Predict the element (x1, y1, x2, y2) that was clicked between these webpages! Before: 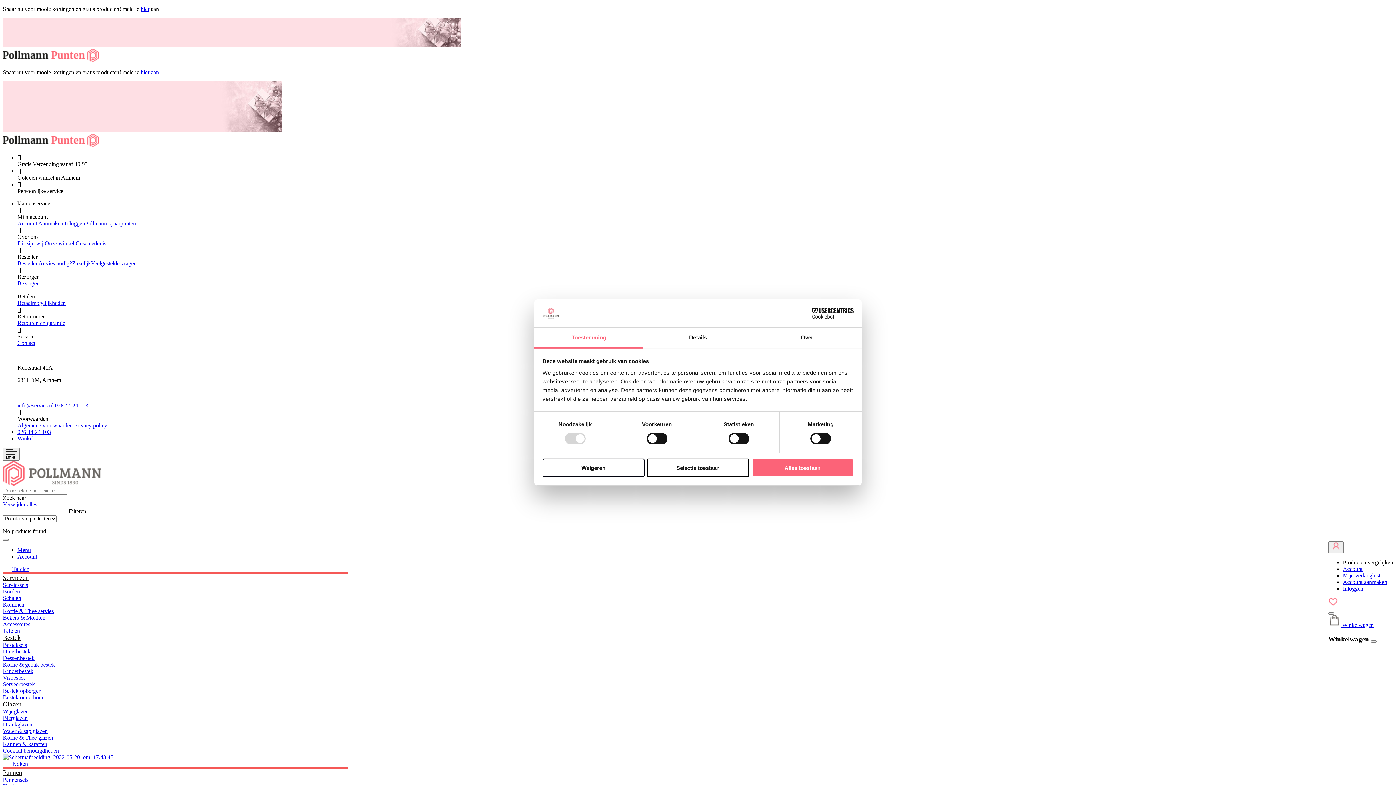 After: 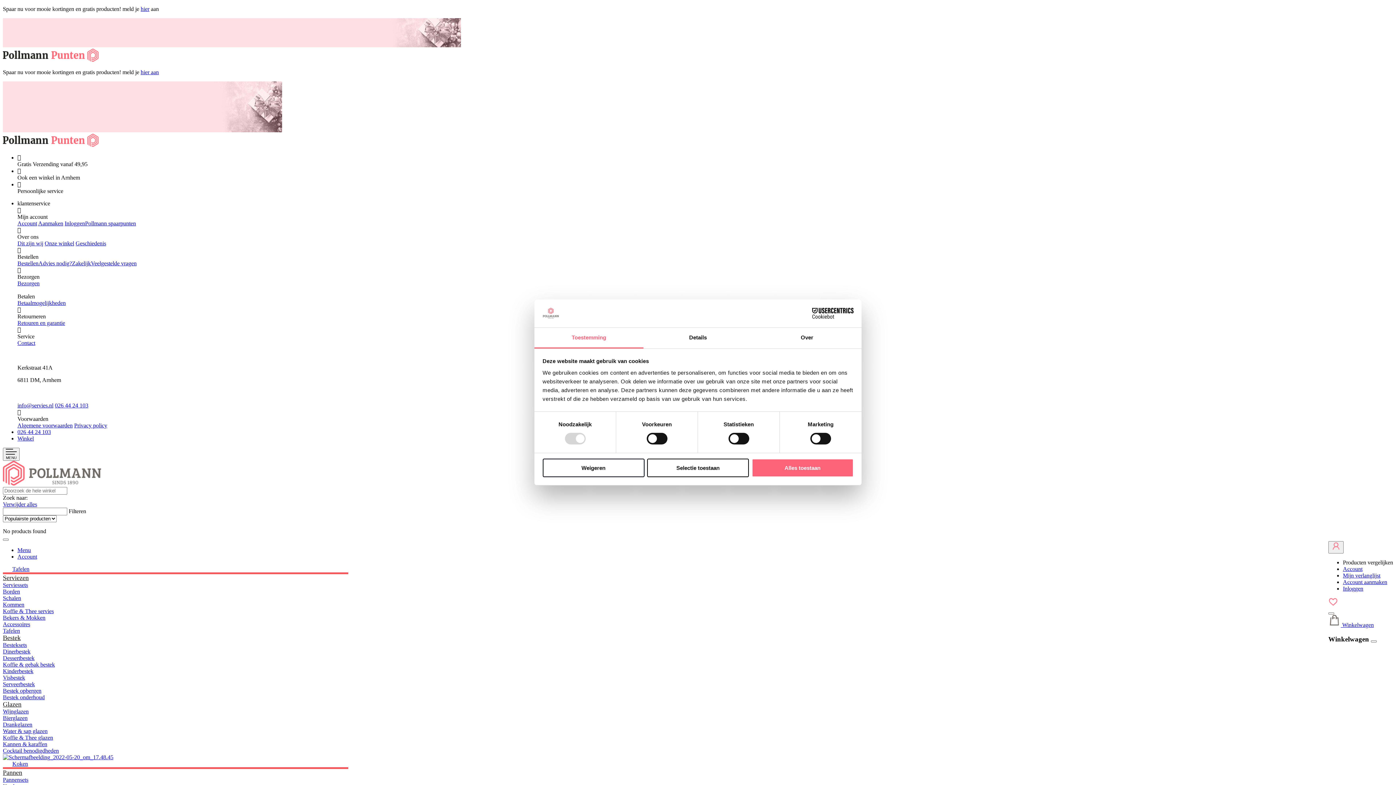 Action: label: Cocktail benodigdheden bbox: (2, 748, 58, 754)